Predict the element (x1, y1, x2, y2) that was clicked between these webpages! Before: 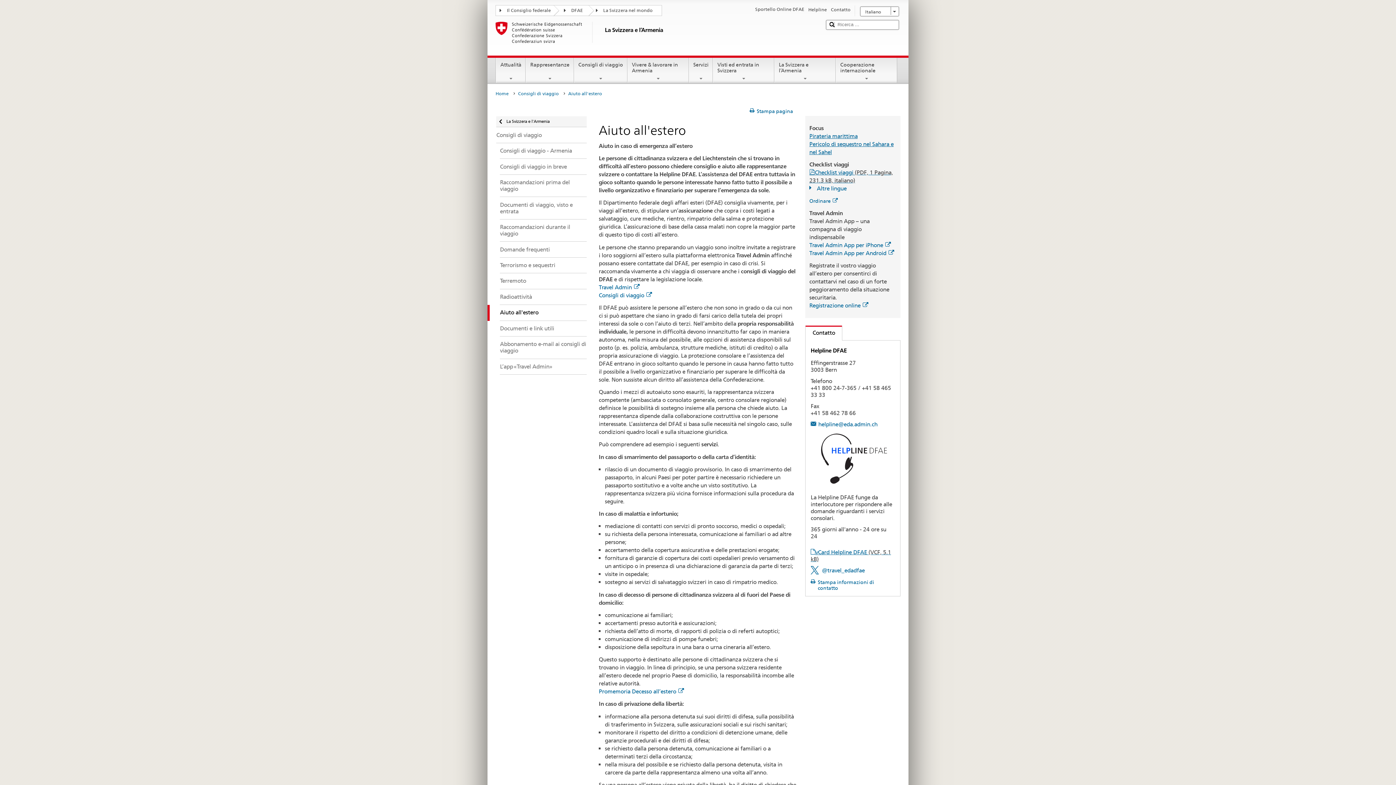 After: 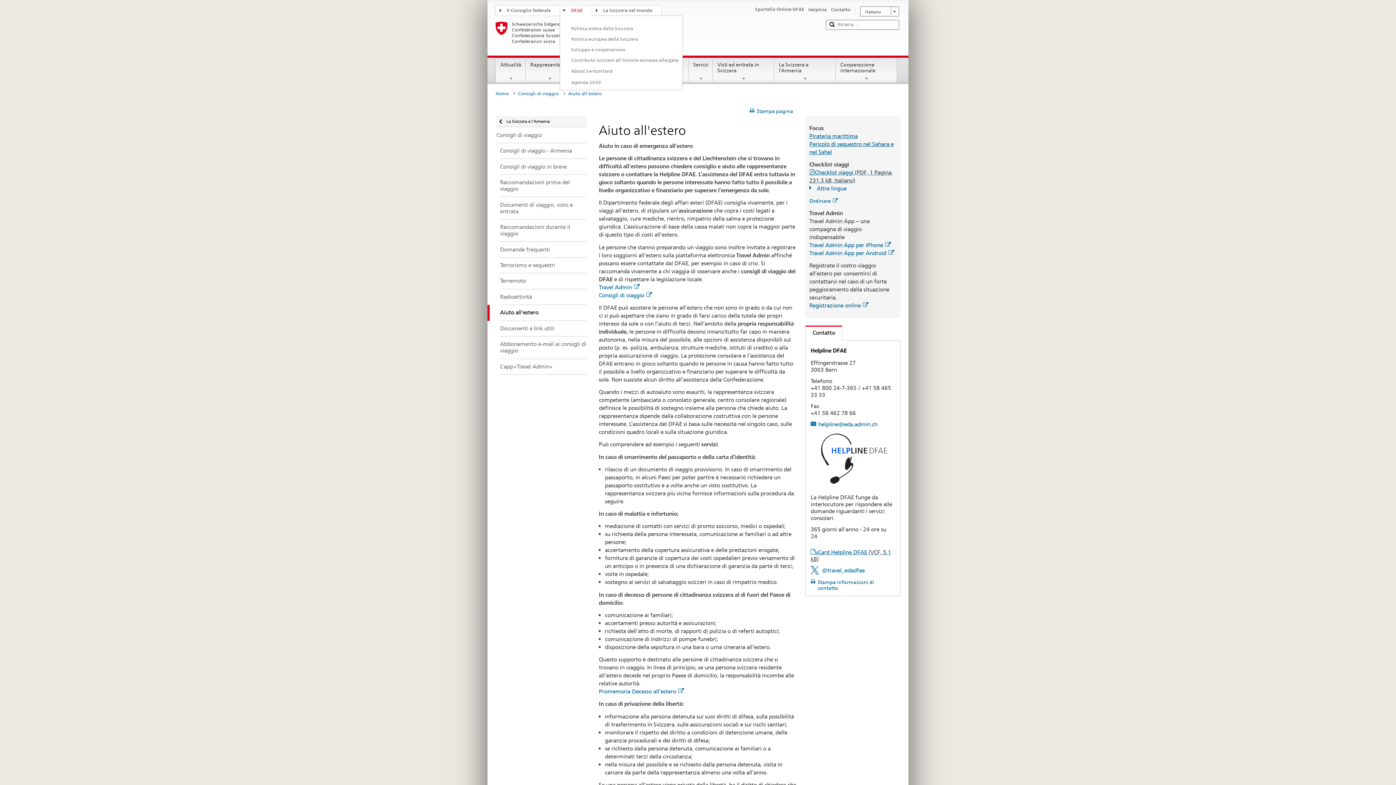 Action: bbox: (560, 5, 592, 14) label: DFAE